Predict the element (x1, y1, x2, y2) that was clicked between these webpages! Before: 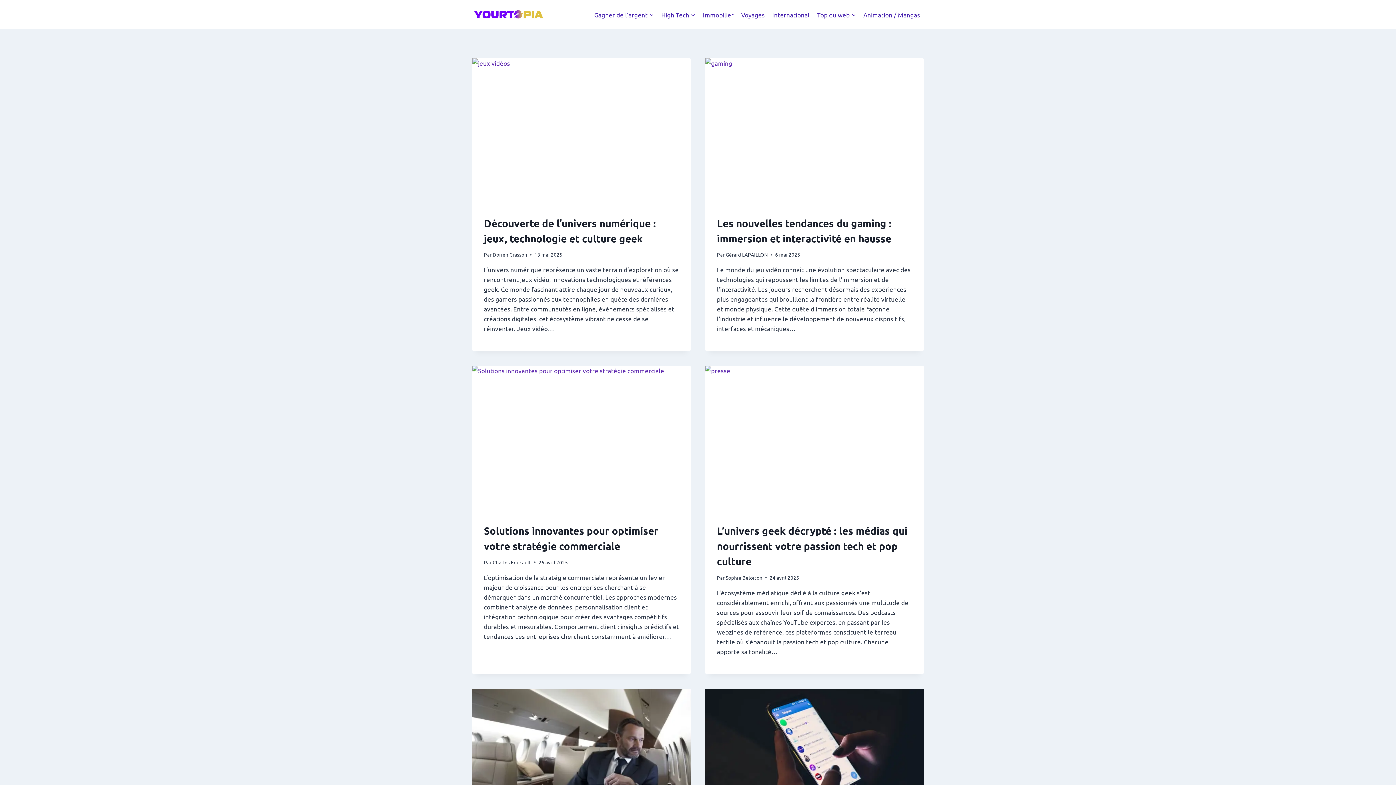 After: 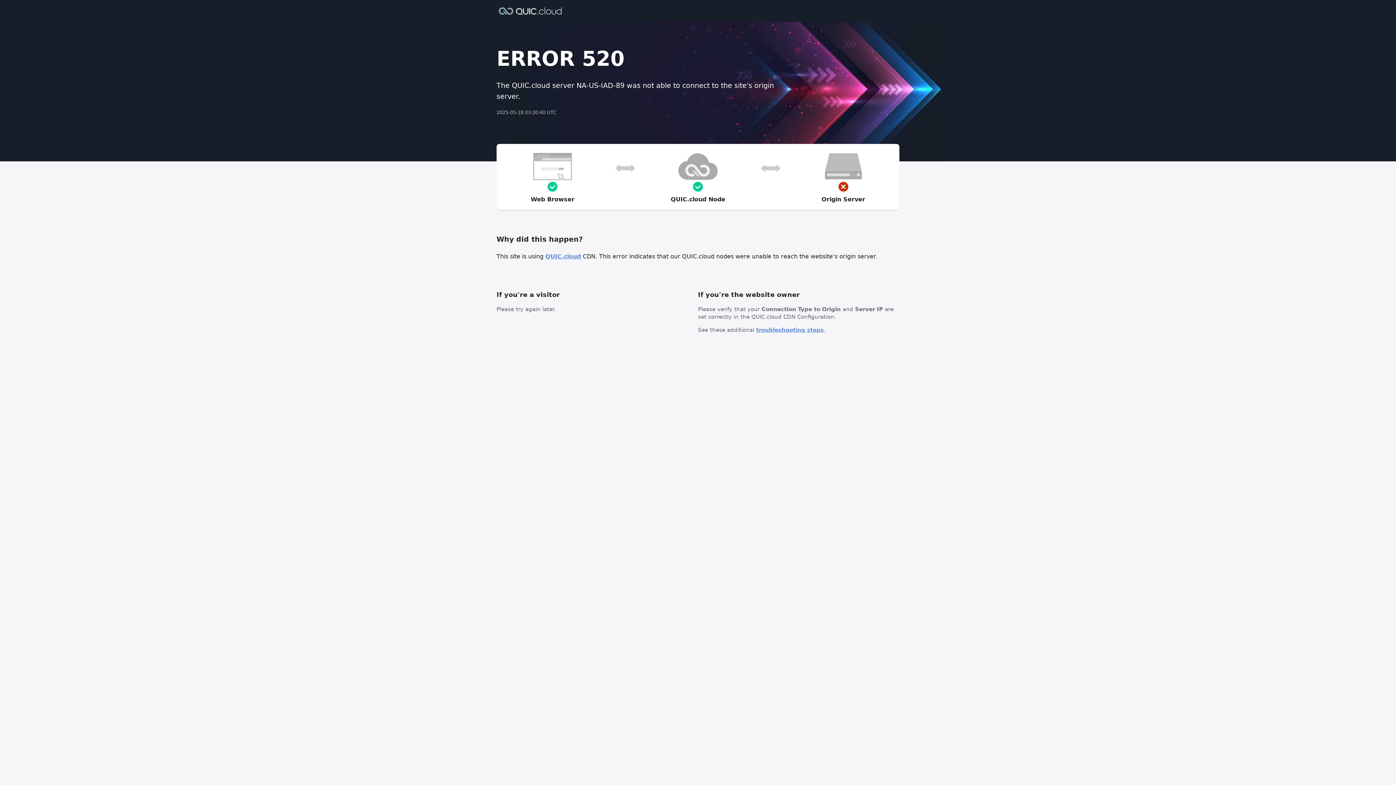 Action: bbox: (590, 5, 657, 23) label: Gagner de l’argent